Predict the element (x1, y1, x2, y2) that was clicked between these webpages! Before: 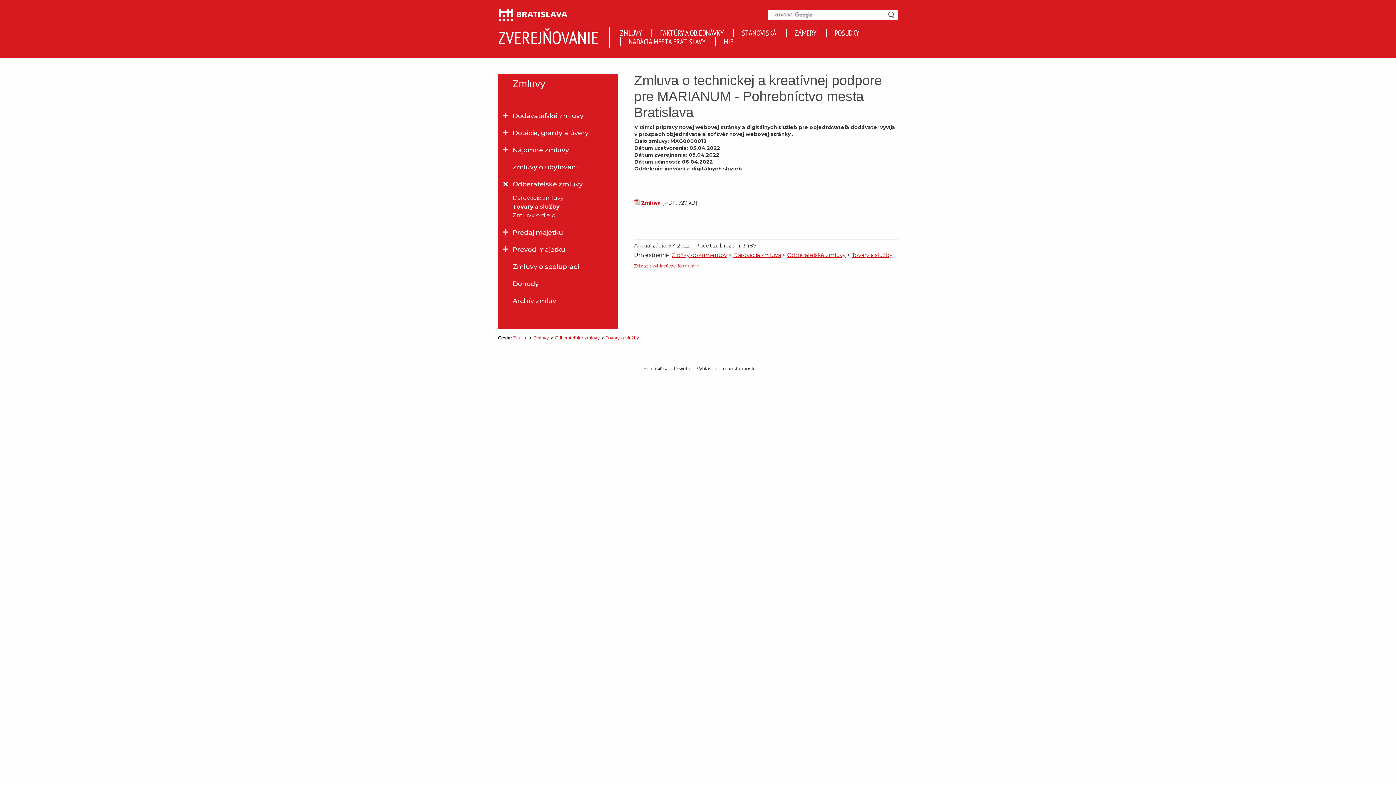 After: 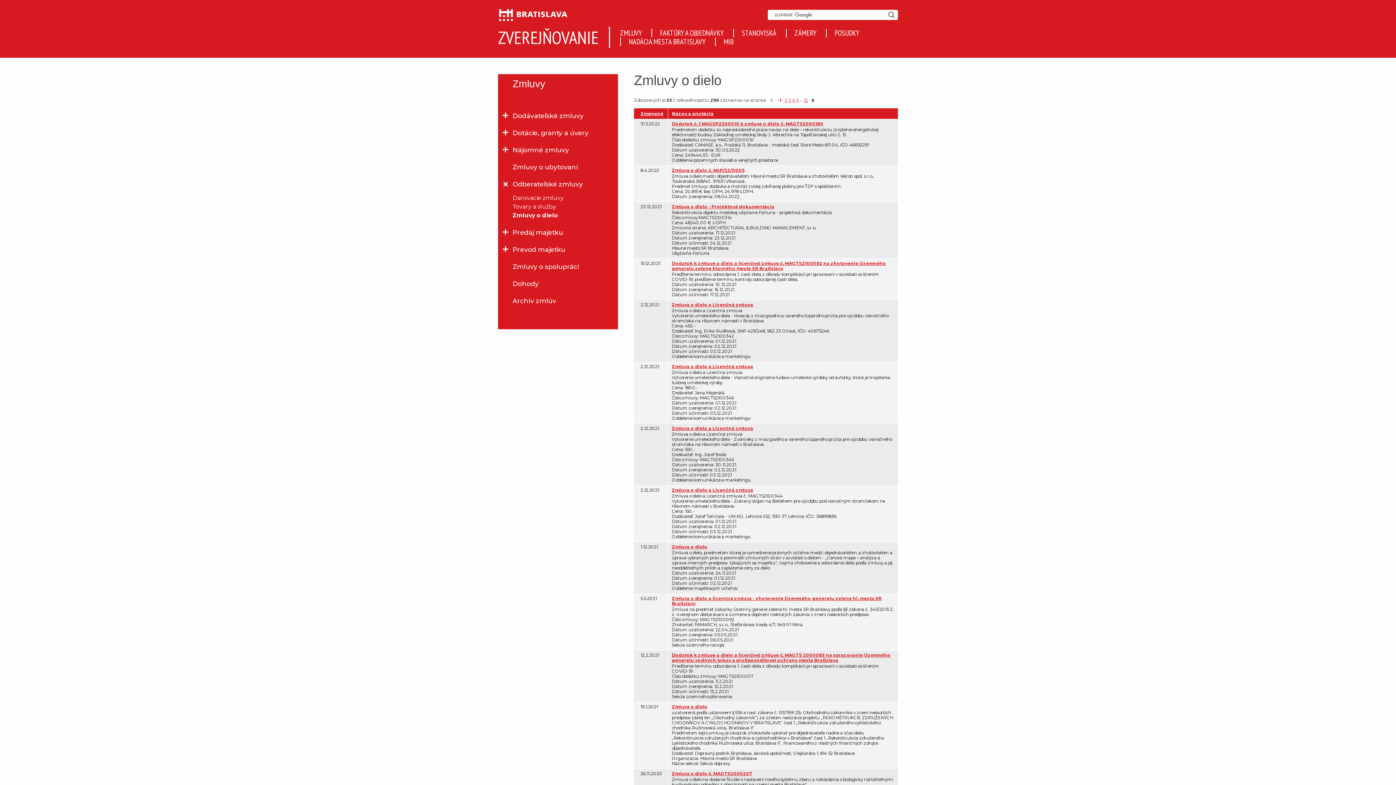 Action: label: Zmluvy o dielo bbox: (498, 210, 603, 219)